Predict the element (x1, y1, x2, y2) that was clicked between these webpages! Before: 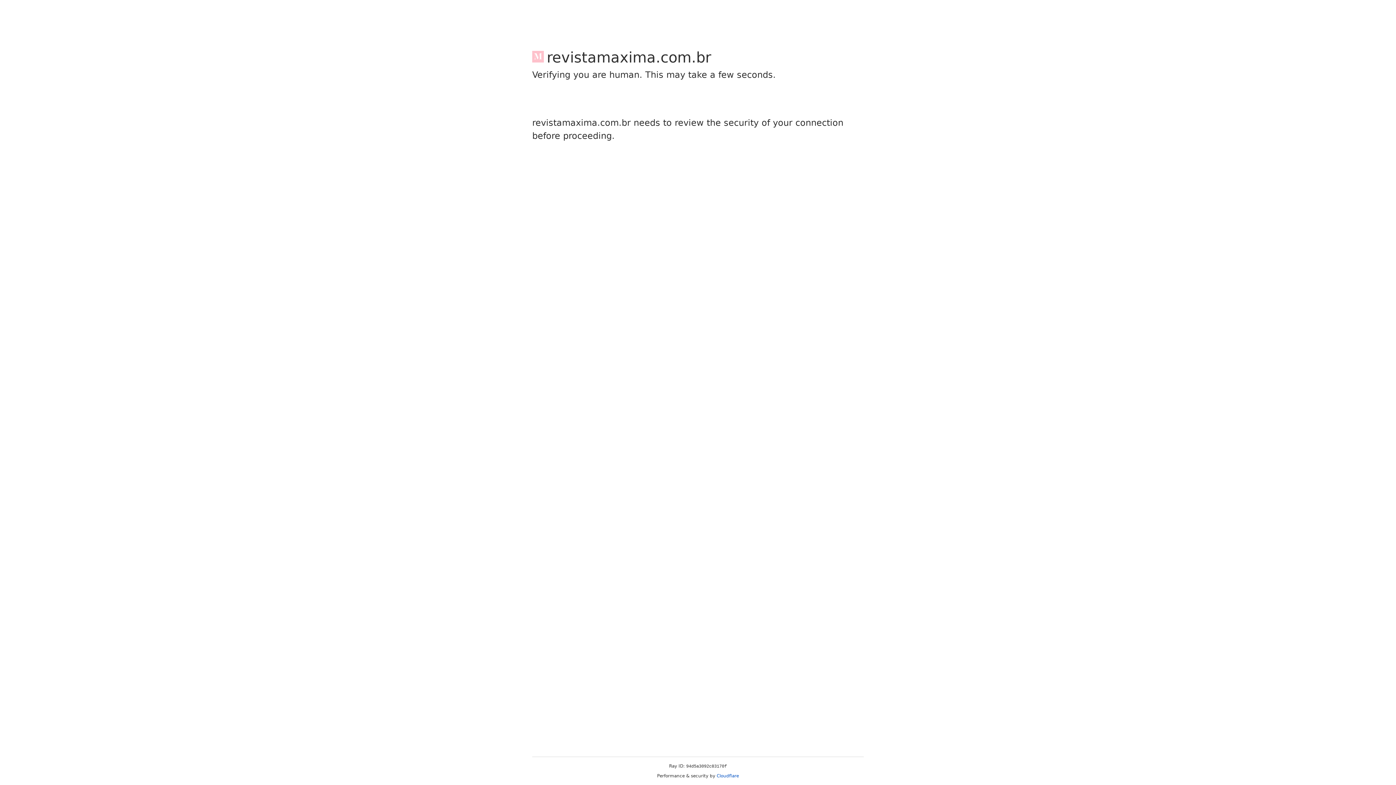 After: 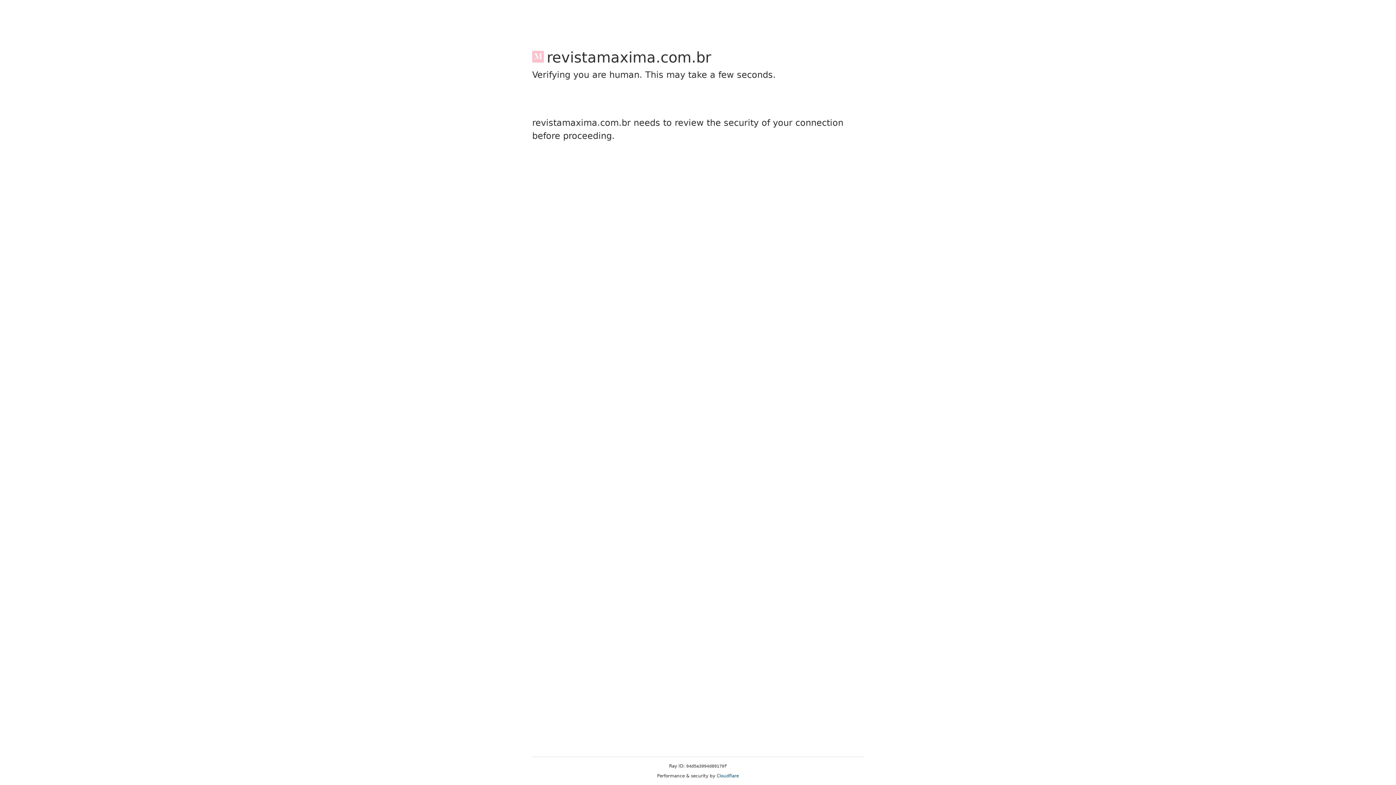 Action: bbox: (716, 773, 739, 778) label: Cloudflare